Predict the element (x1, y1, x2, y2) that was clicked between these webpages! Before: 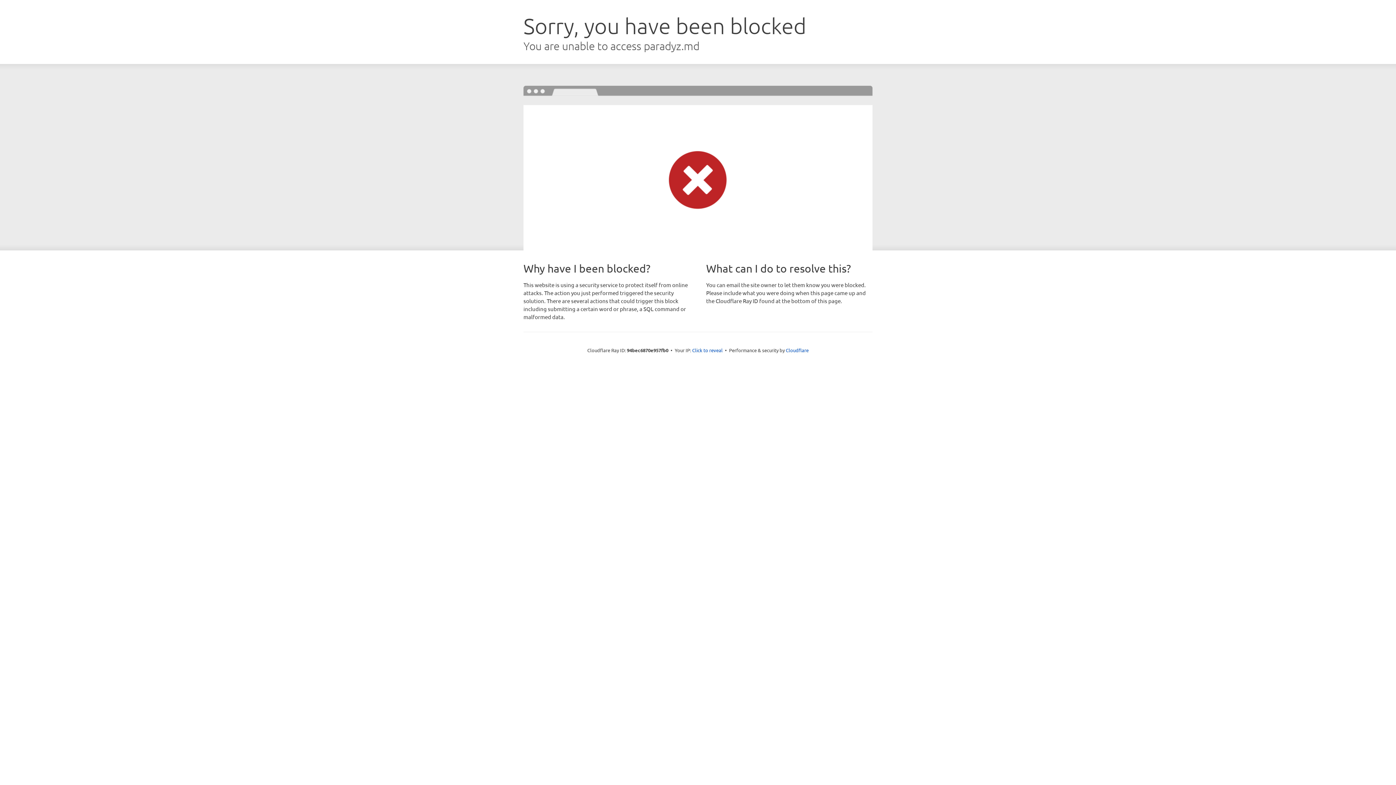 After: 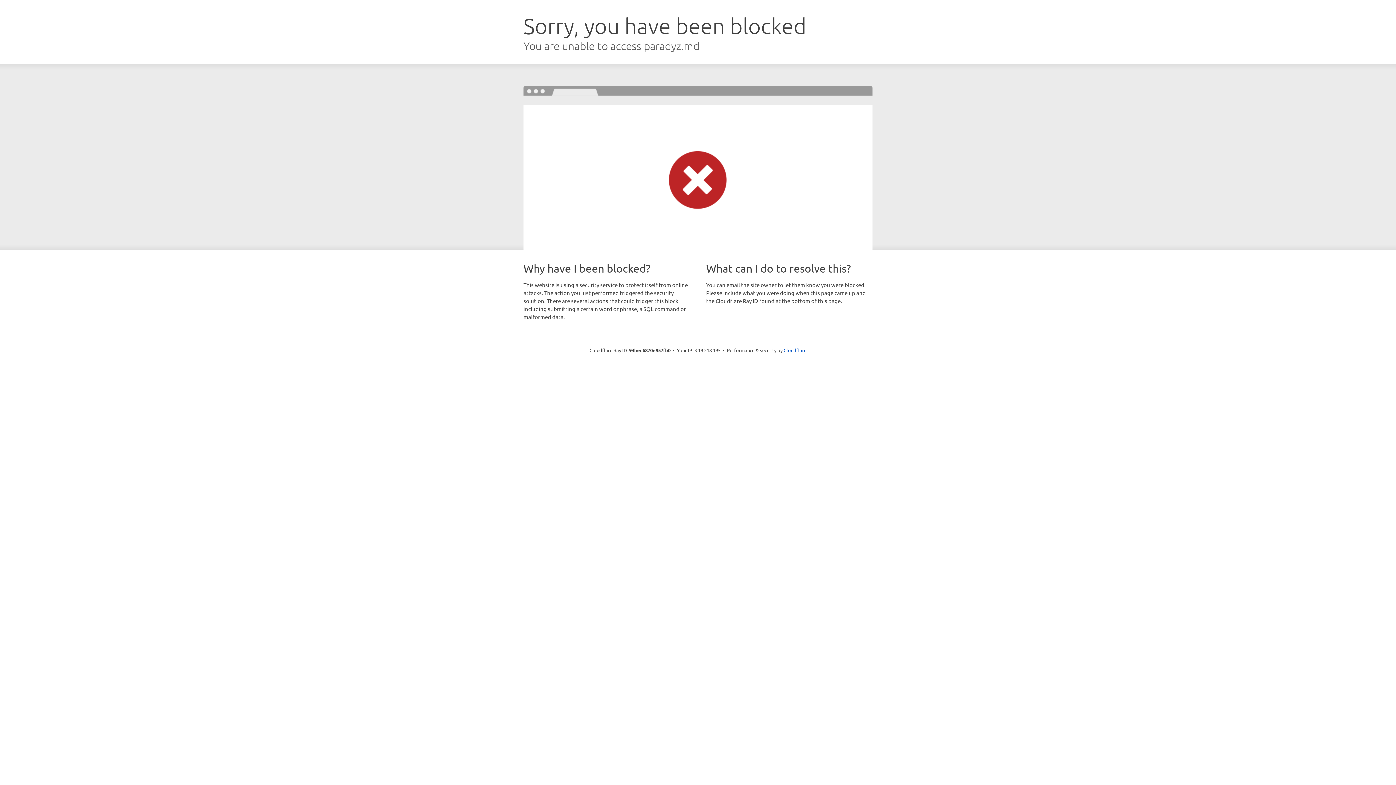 Action: label: Click to reveal bbox: (692, 346, 722, 353)